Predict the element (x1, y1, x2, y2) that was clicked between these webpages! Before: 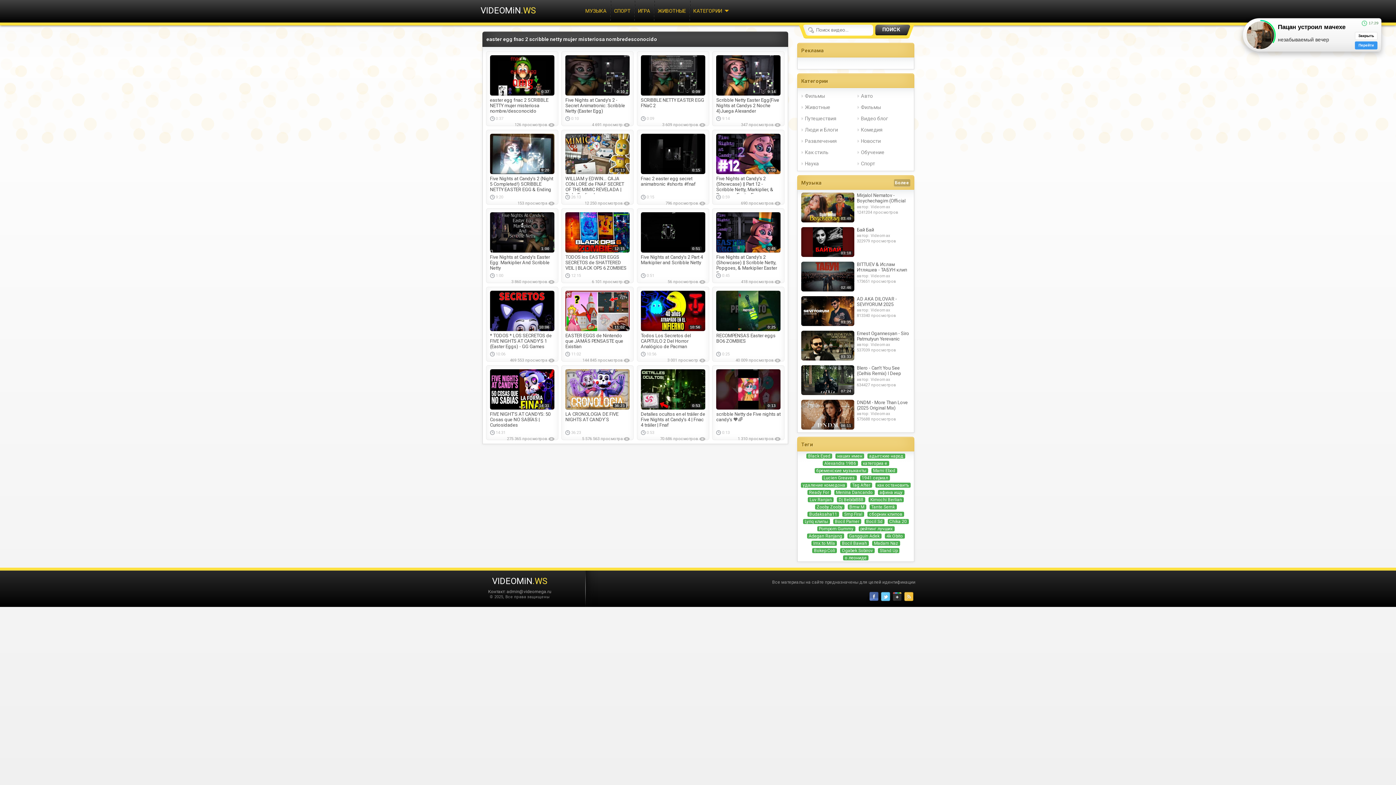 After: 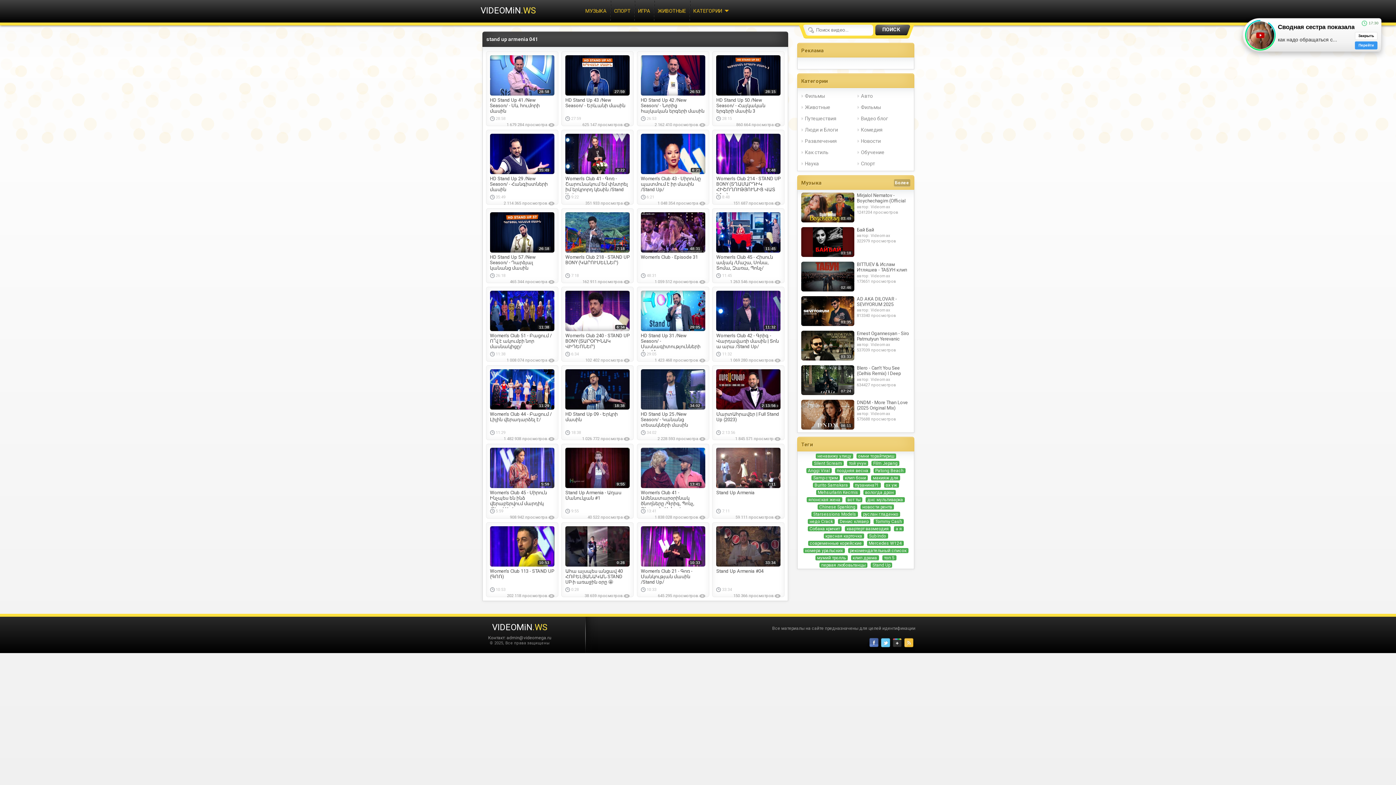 Action: bbox: (880, 548, 897, 553) label: Stand Up